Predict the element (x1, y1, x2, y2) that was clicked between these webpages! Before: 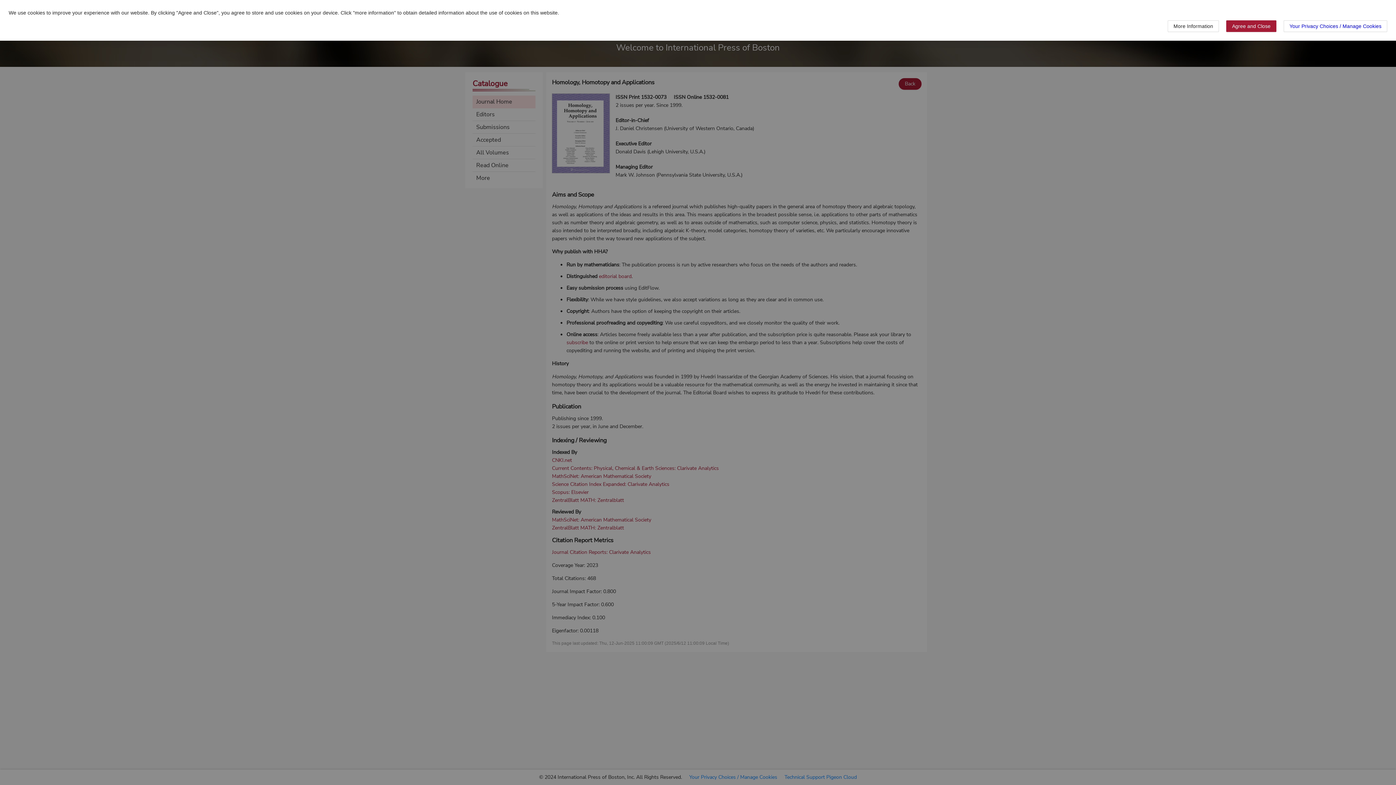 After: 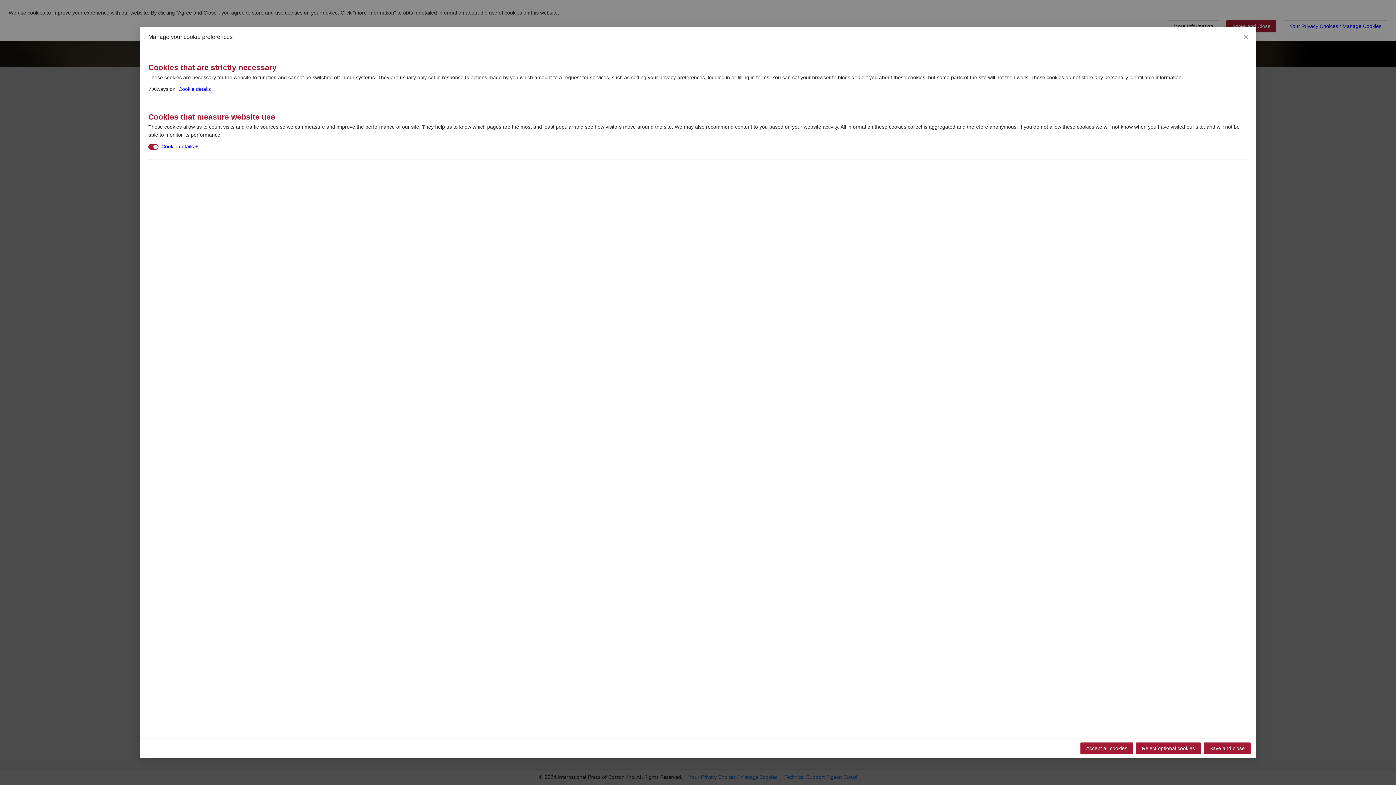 Action: label: Your Privacy Choices / Manage Cookies bbox: (1284, 20, 1387, 32)